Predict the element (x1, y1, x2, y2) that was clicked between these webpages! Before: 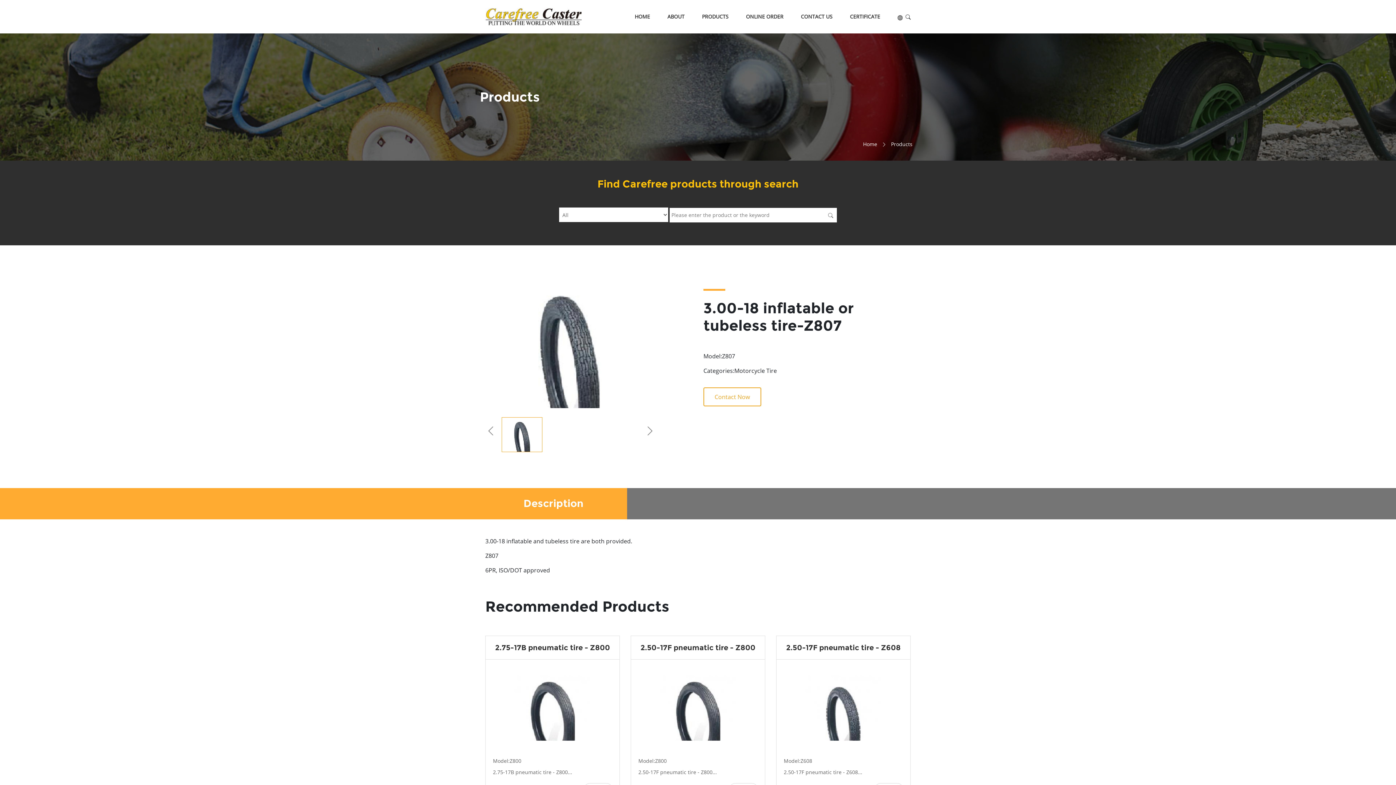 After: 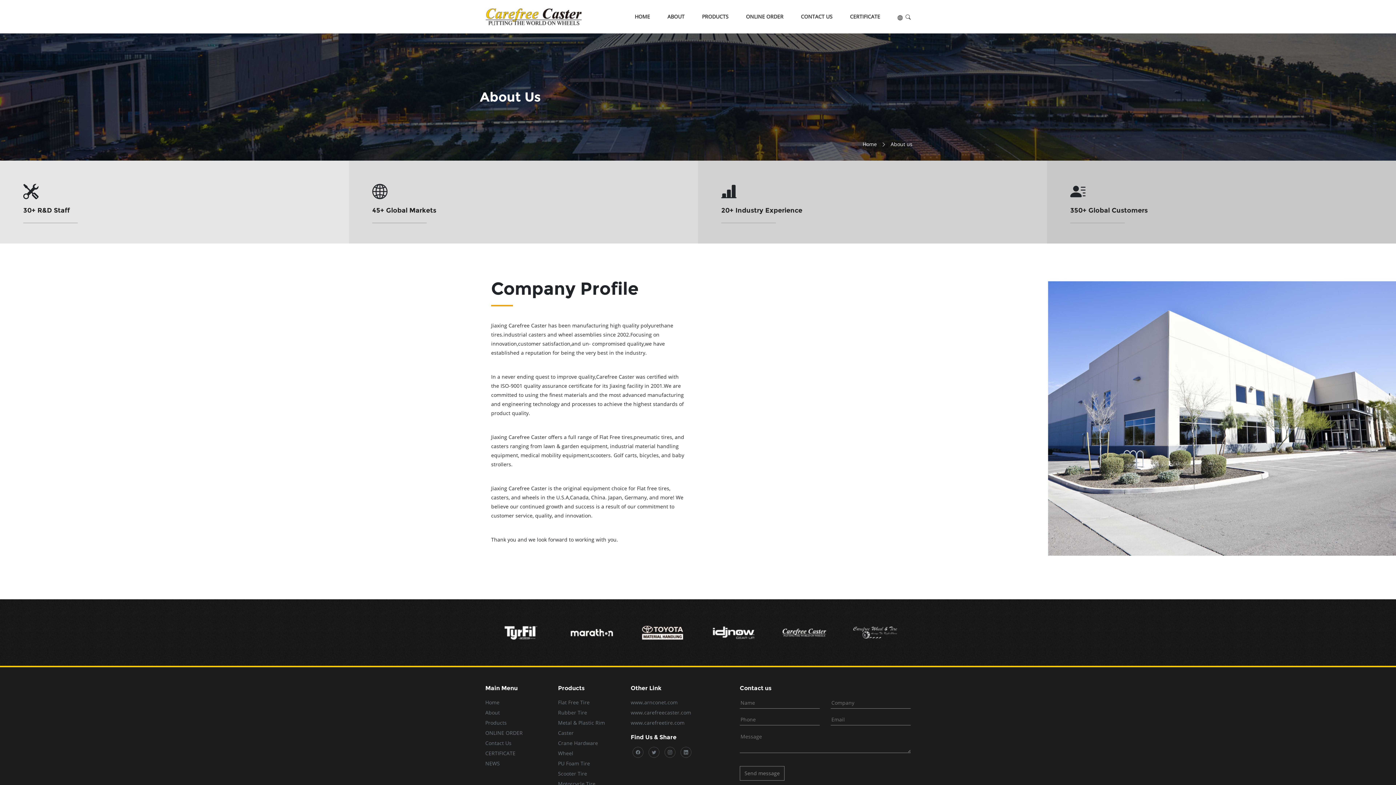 Action: label: ABOUT bbox: (658, 9, 693, 23)